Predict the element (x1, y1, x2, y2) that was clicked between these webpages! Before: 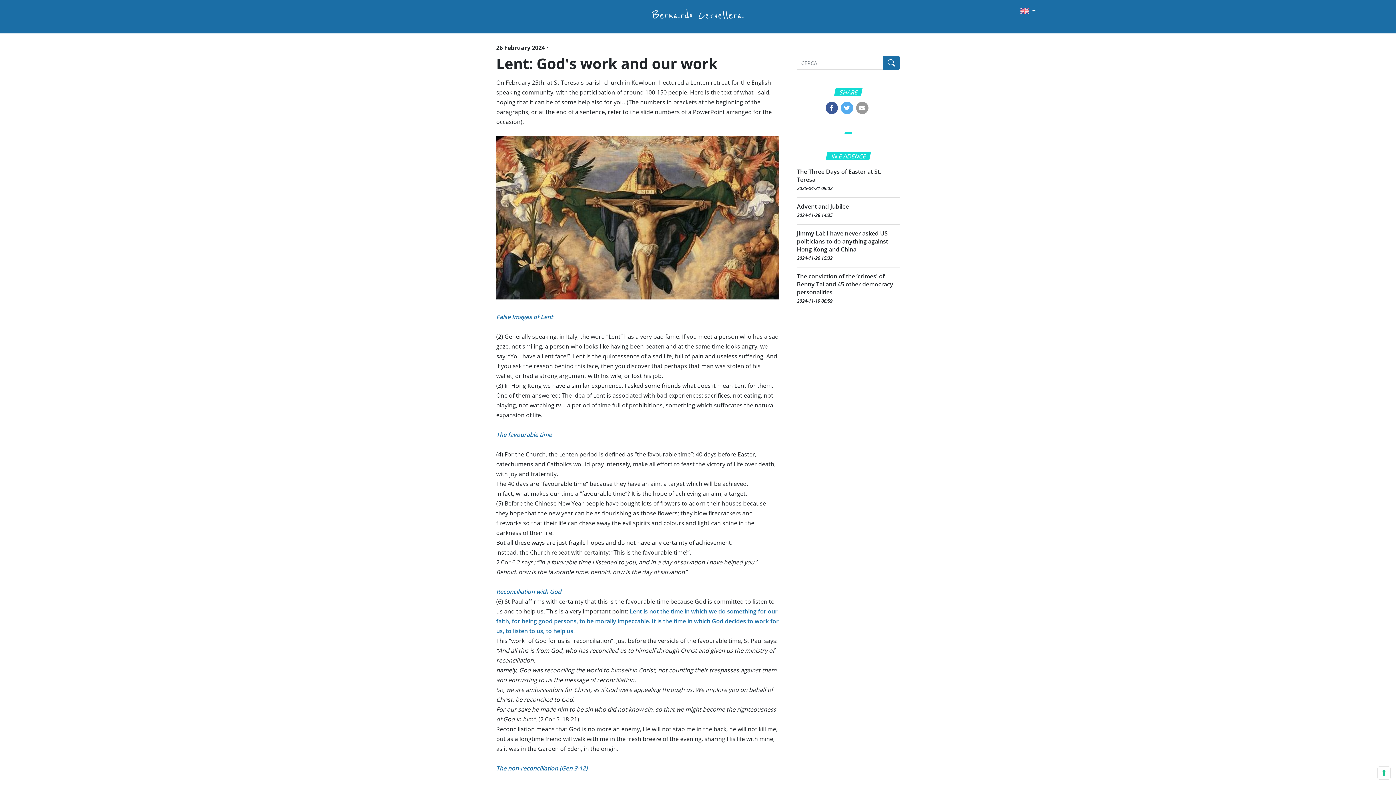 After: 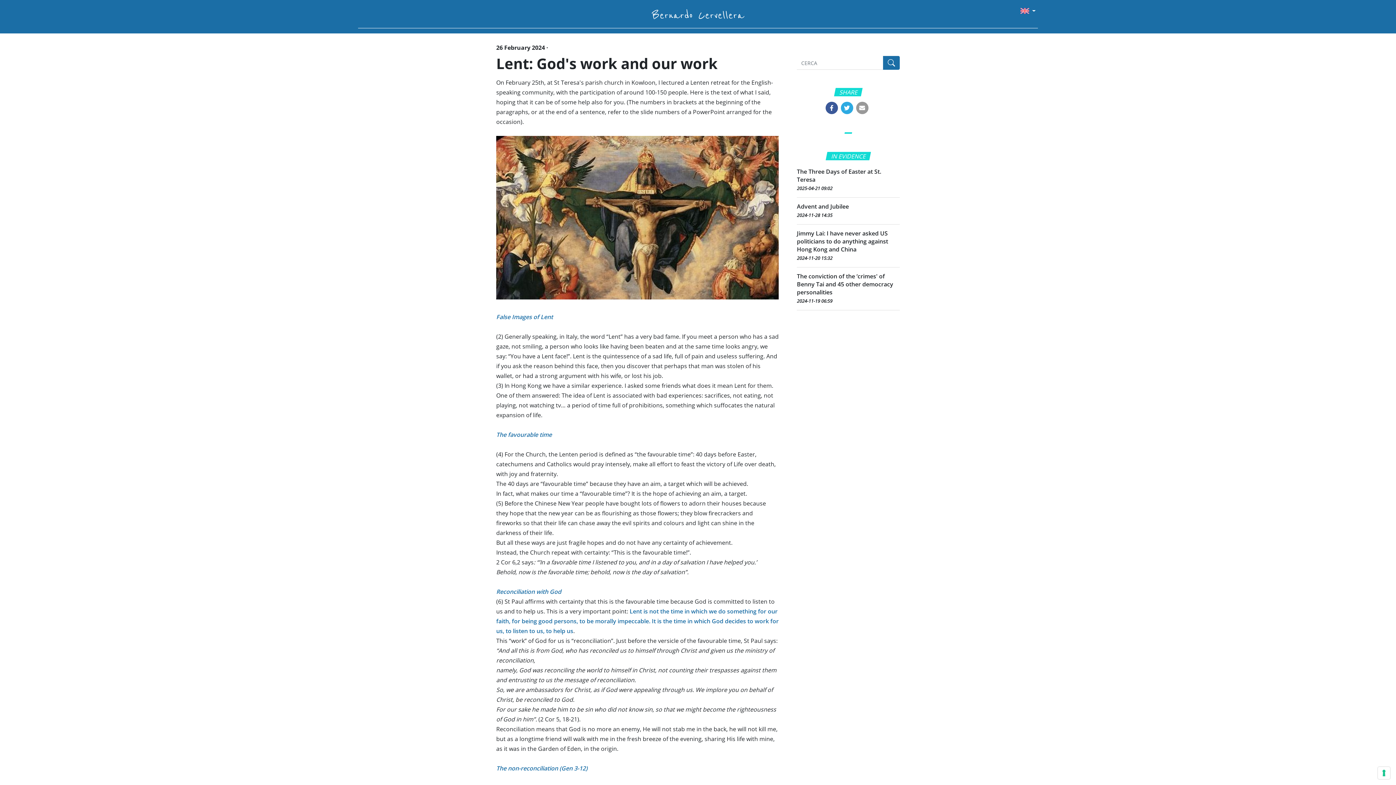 Action: bbox: (840, 101, 853, 114)